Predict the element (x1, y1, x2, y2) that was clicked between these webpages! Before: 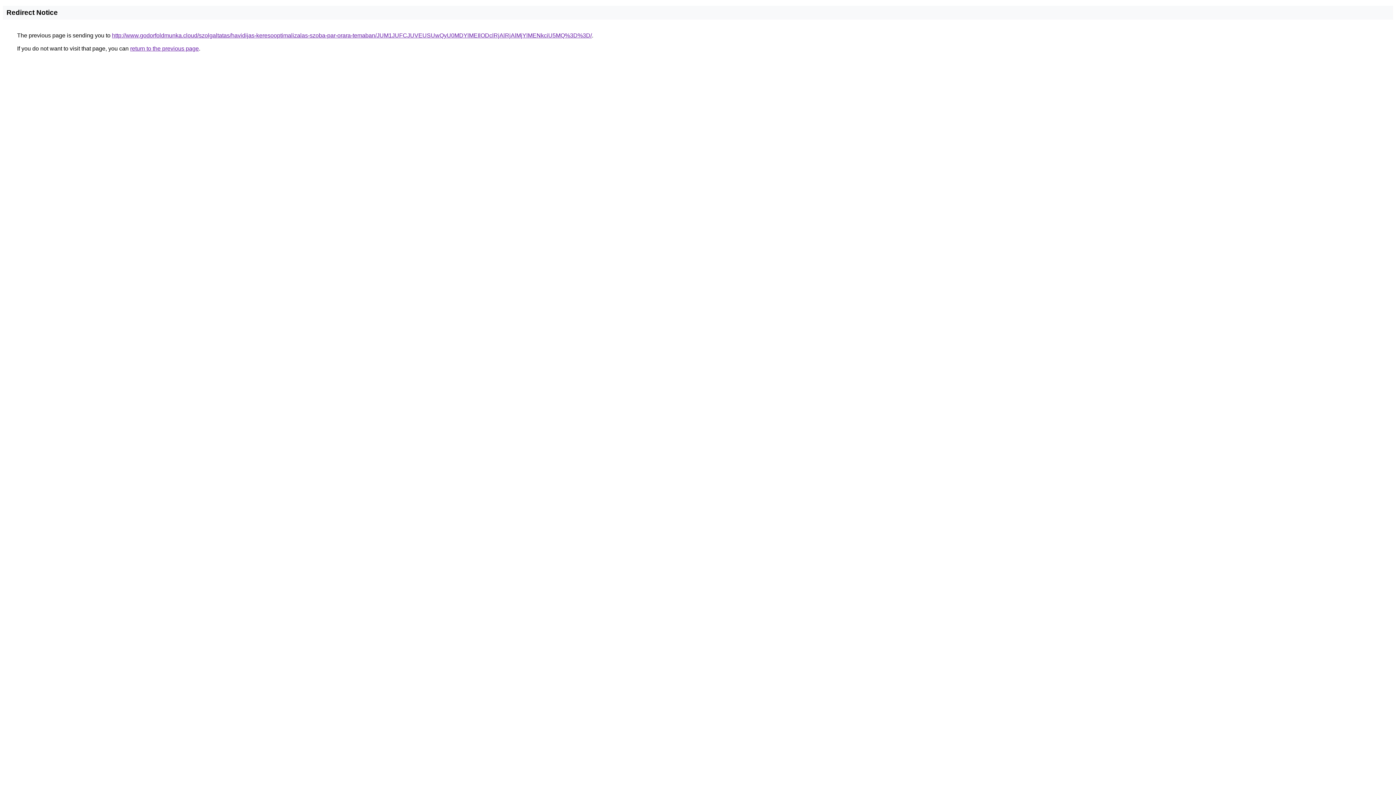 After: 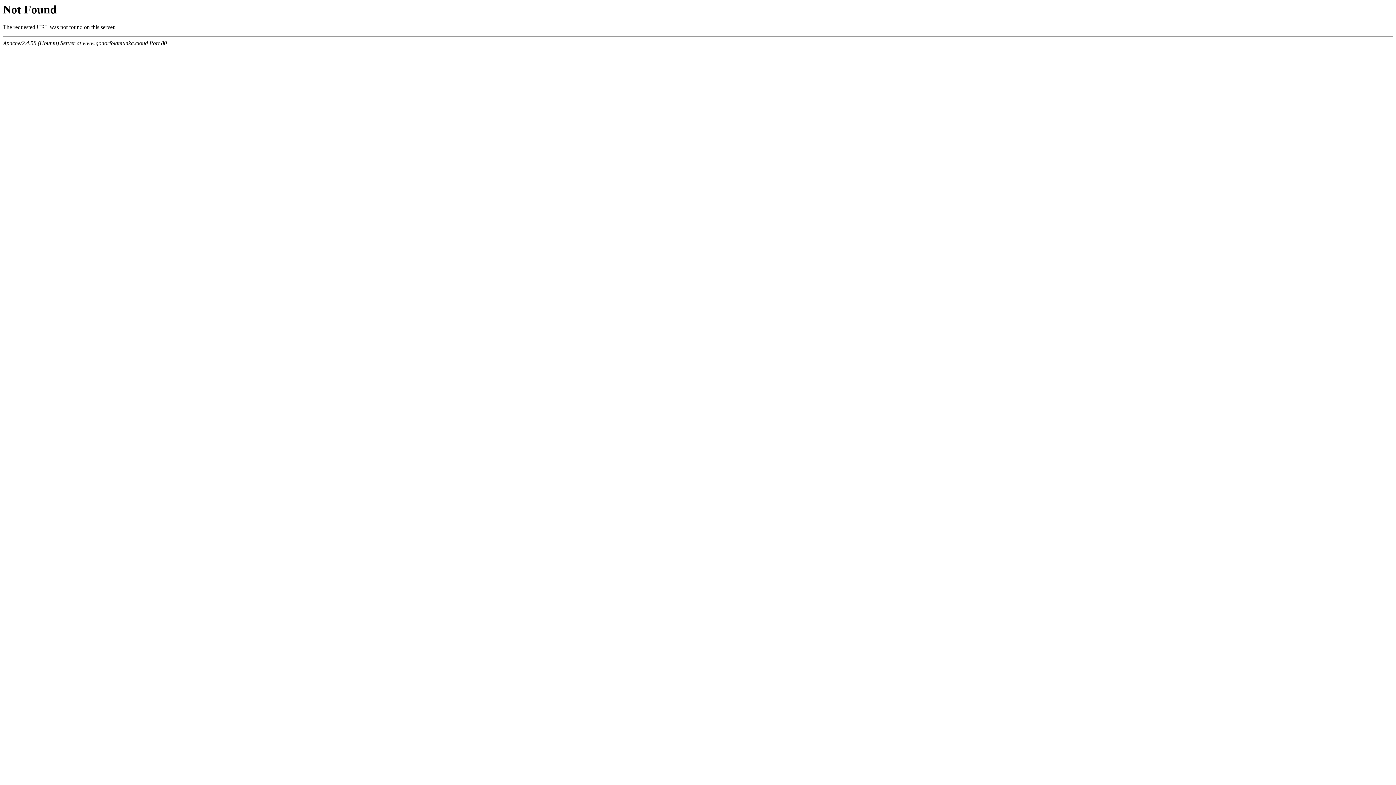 Action: bbox: (112, 32, 592, 38) label: http://www.godorfoldmunka.cloud/szolgaltatas/havidijas-keresooptimalizalas-szoba-par-orara-temaban/JUM1JUFCJUVEUSUwQyU0MDYlMEIlODclRjAlRjAlMjYlMENkciU5MQ%3D%3D/